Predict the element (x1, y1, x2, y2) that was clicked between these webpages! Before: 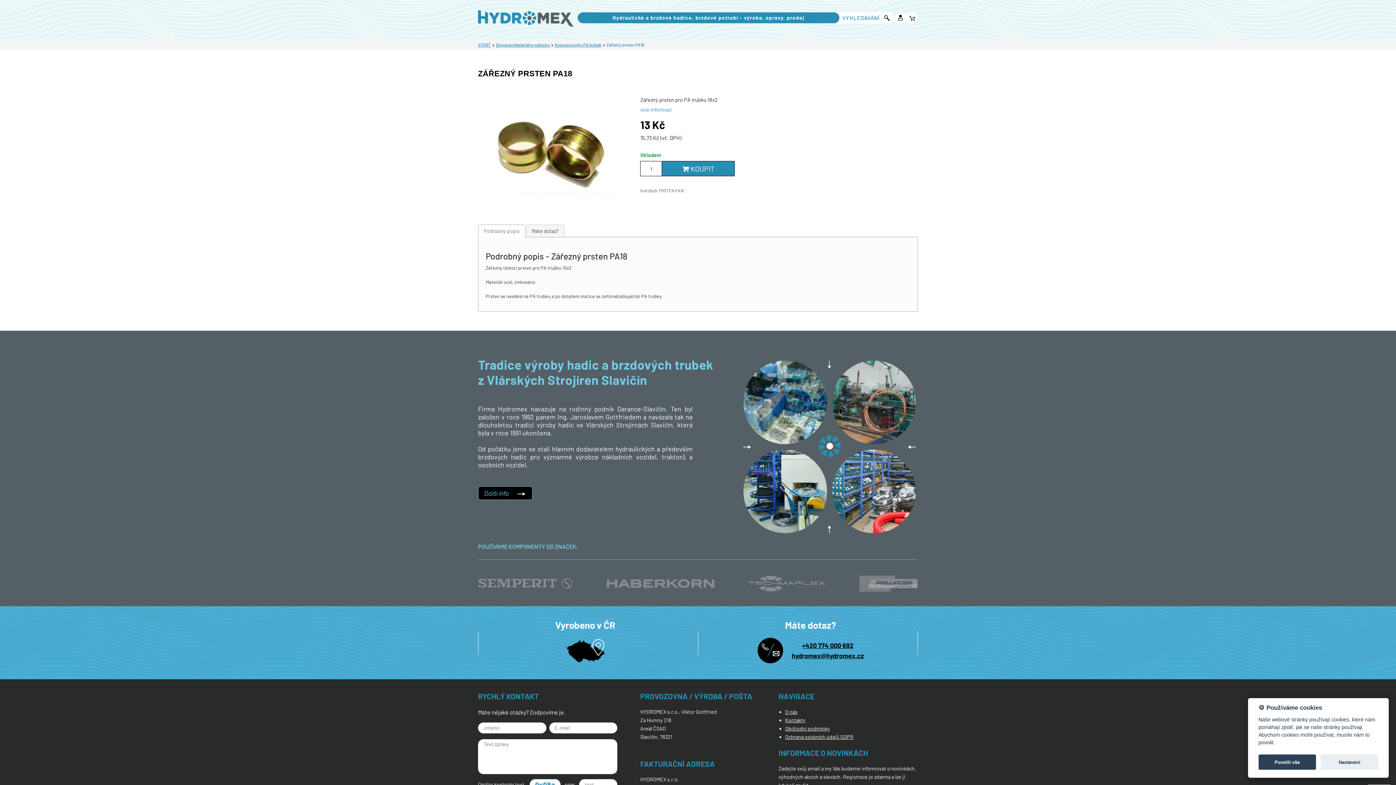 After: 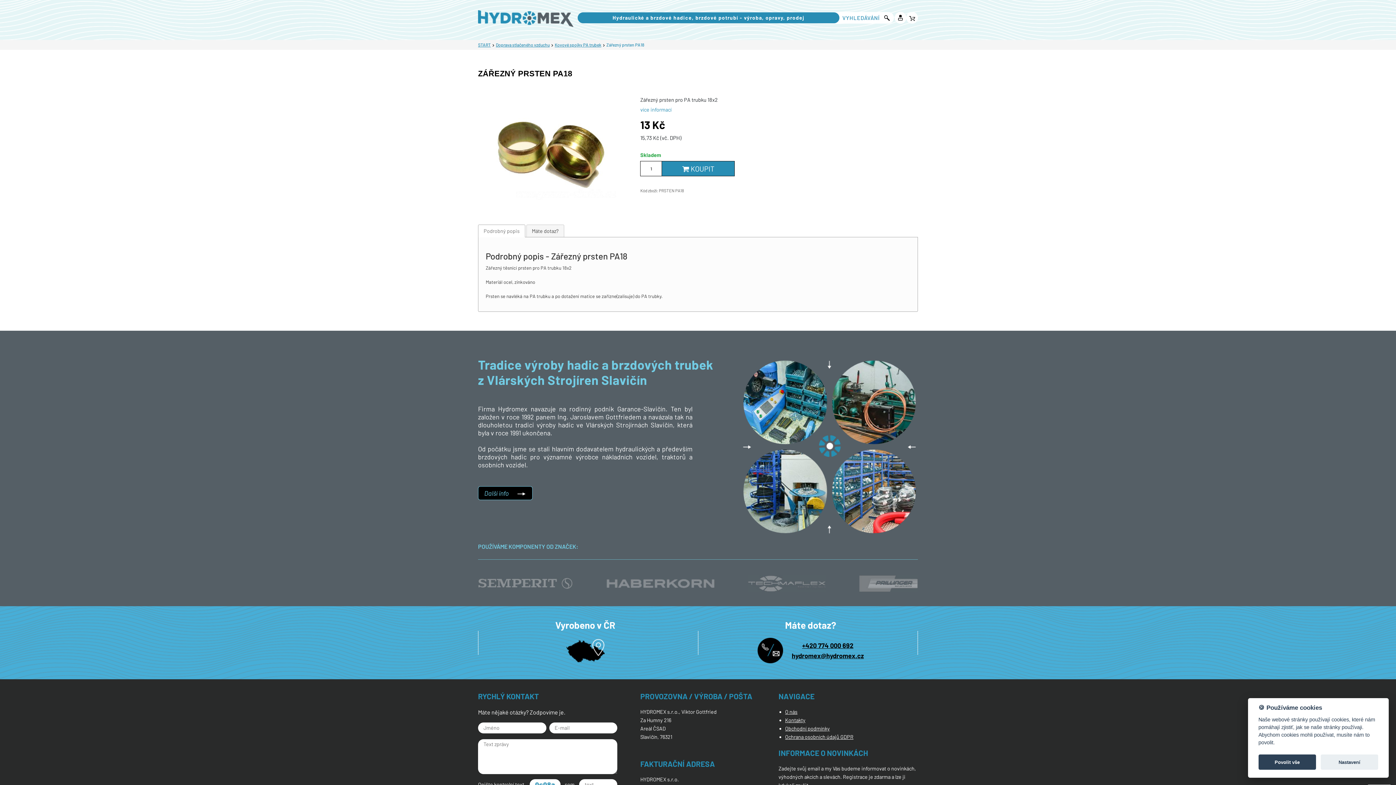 Action: label: hydromex@hydromex.cz bbox: (792, 651, 864, 659)